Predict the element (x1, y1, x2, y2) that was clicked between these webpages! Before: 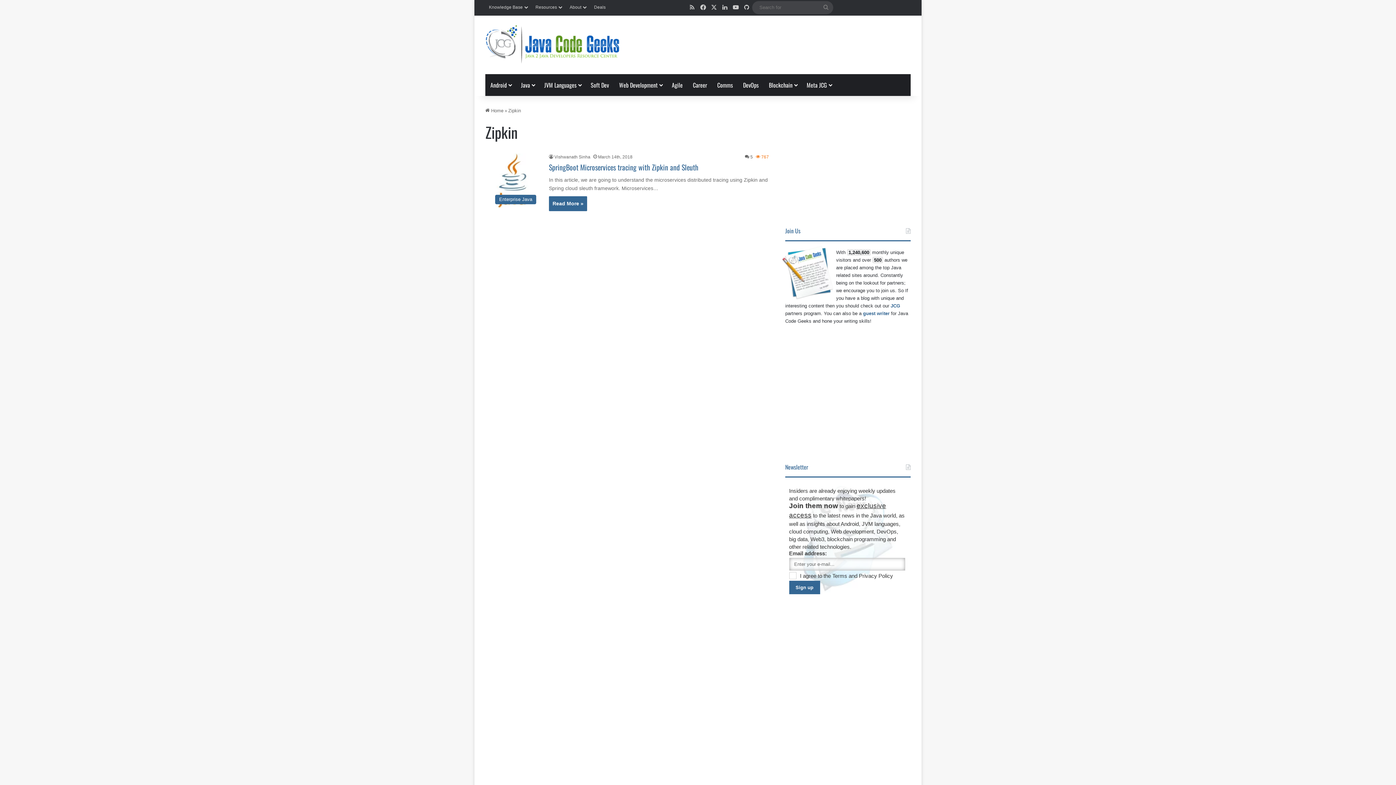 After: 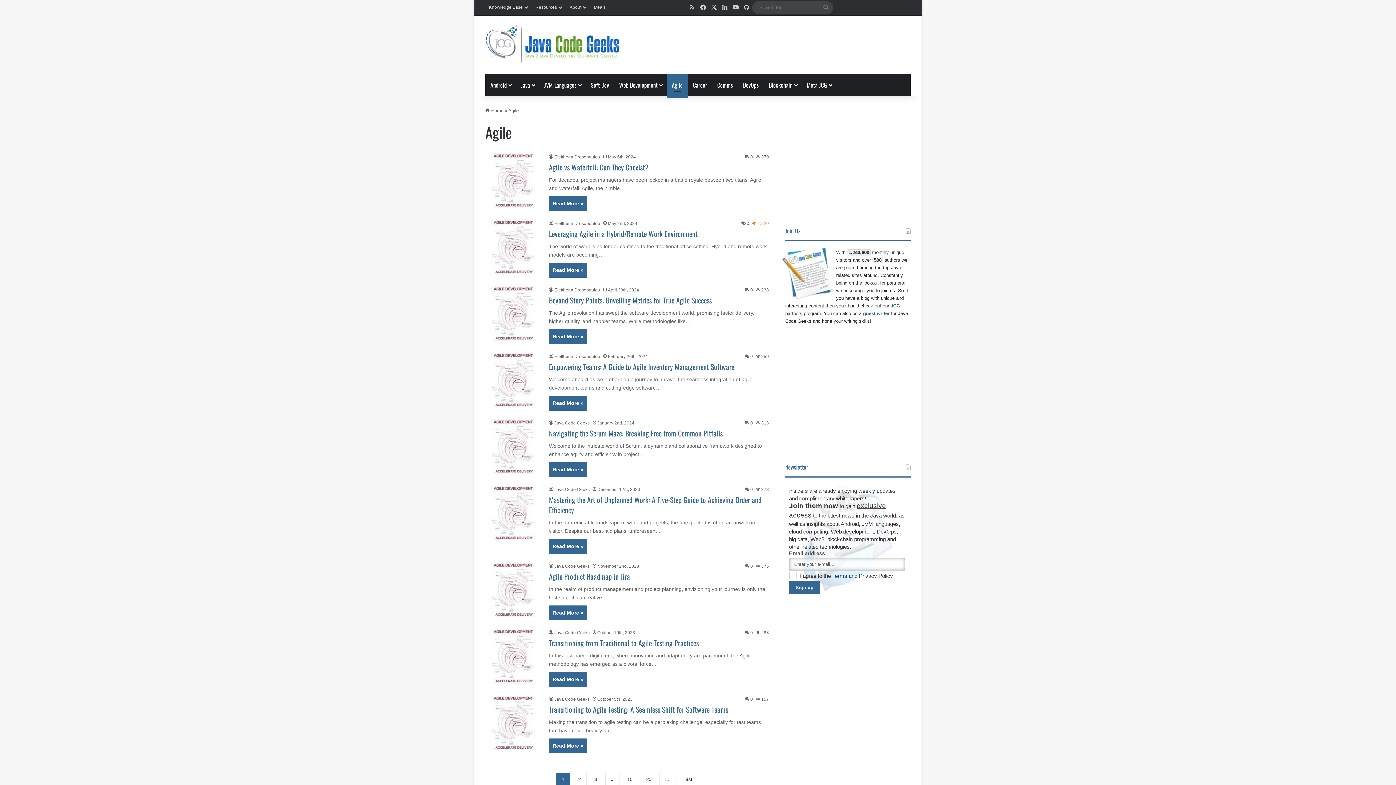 Action: label: Agile bbox: (666, 74, 688, 96)